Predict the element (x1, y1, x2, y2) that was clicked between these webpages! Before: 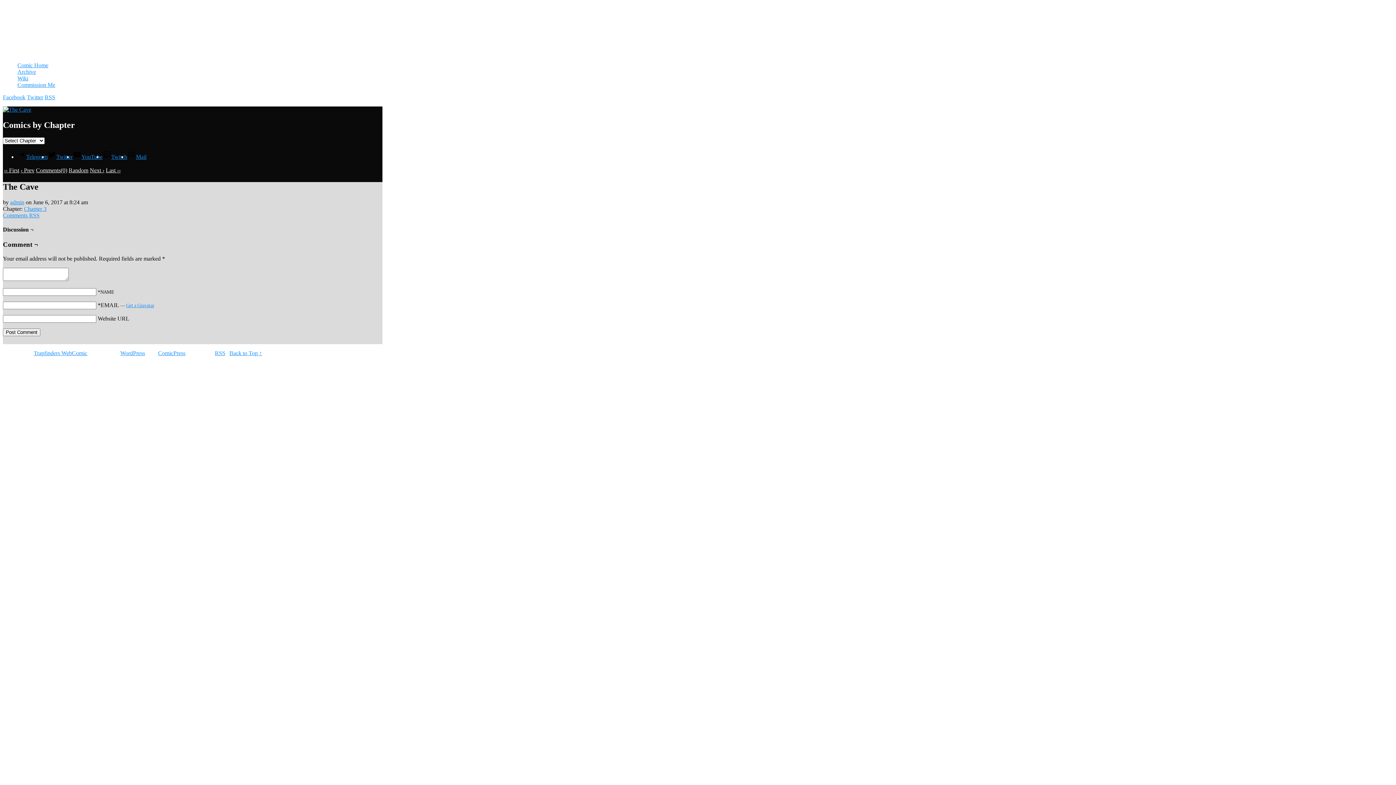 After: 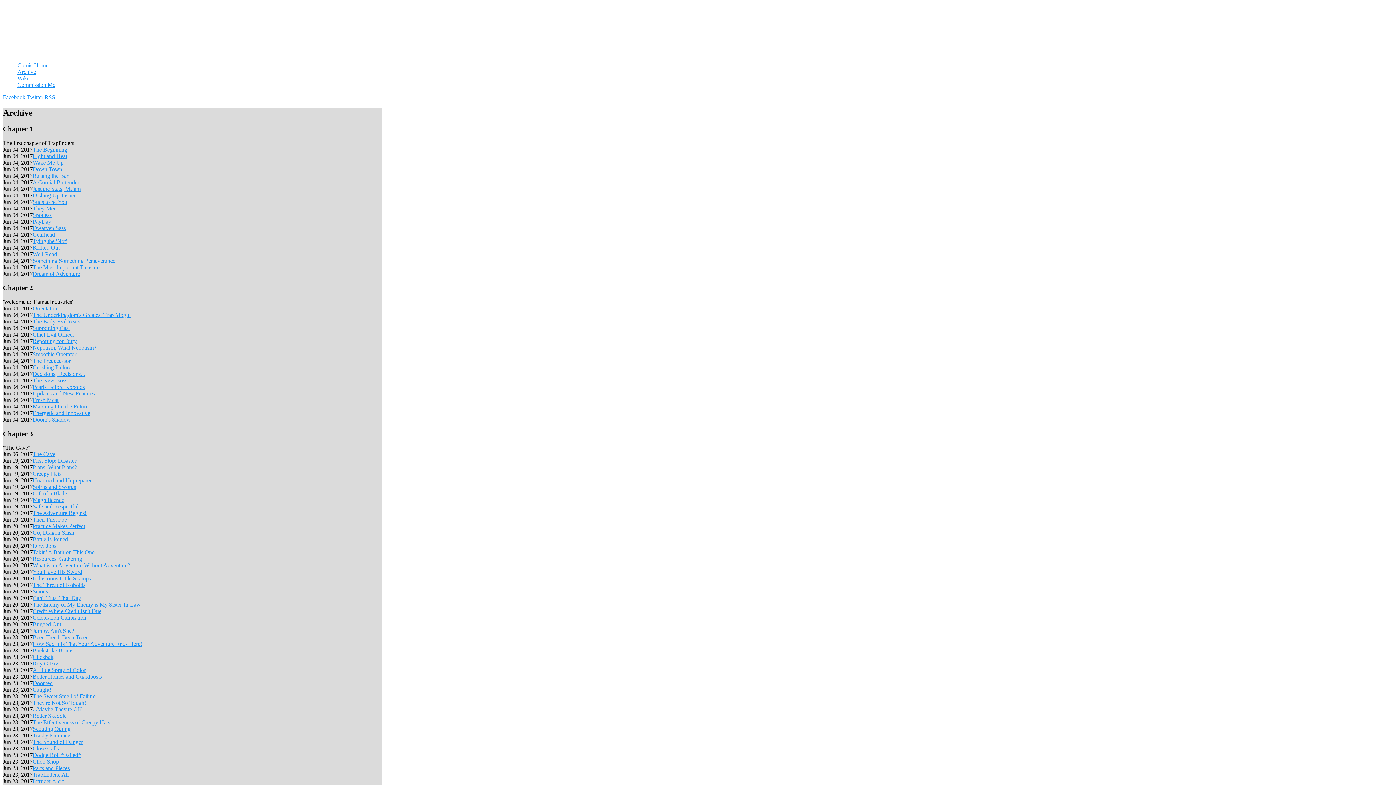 Action: label: Archive bbox: (17, 68, 36, 74)